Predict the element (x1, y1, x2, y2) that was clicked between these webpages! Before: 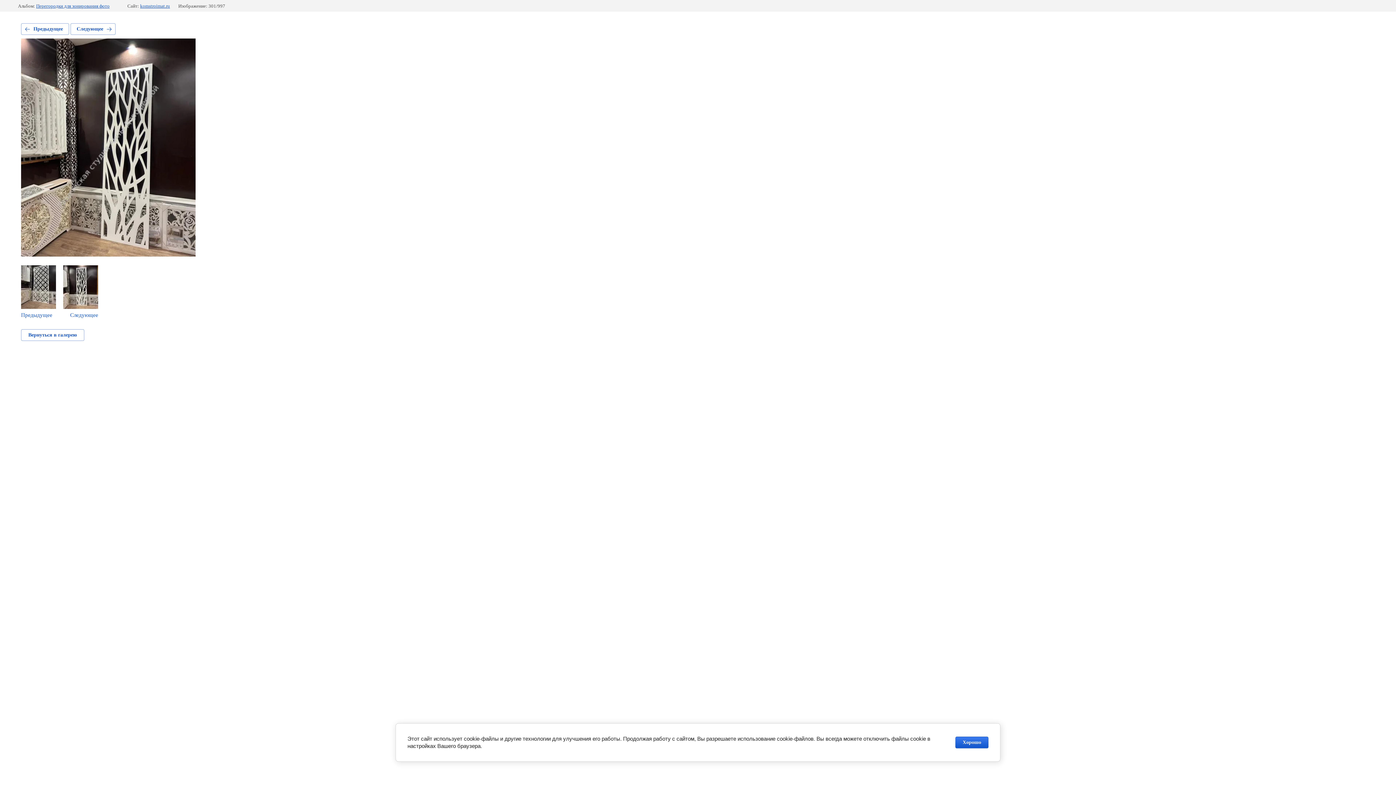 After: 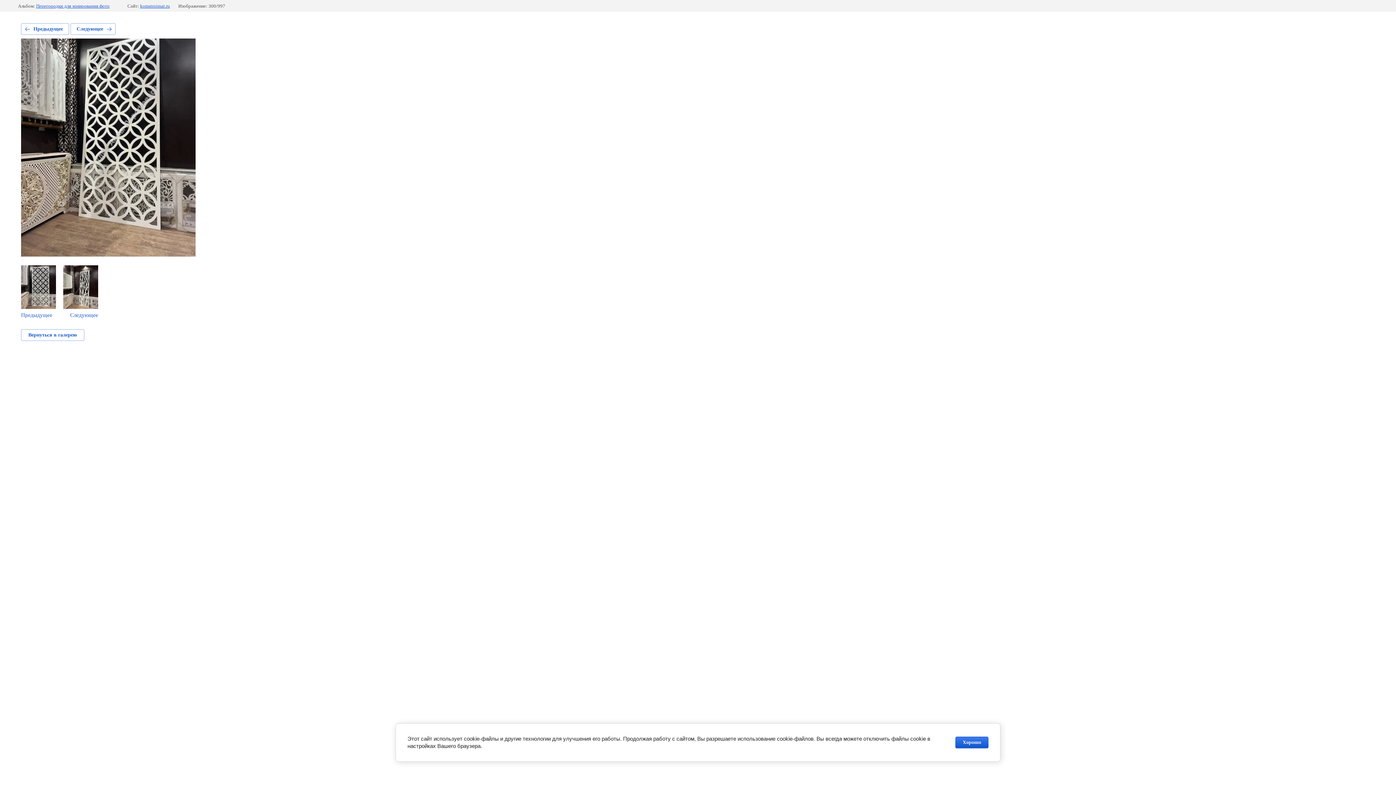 Action: bbox: (21, 265, 56, 318) label: Предыдущее